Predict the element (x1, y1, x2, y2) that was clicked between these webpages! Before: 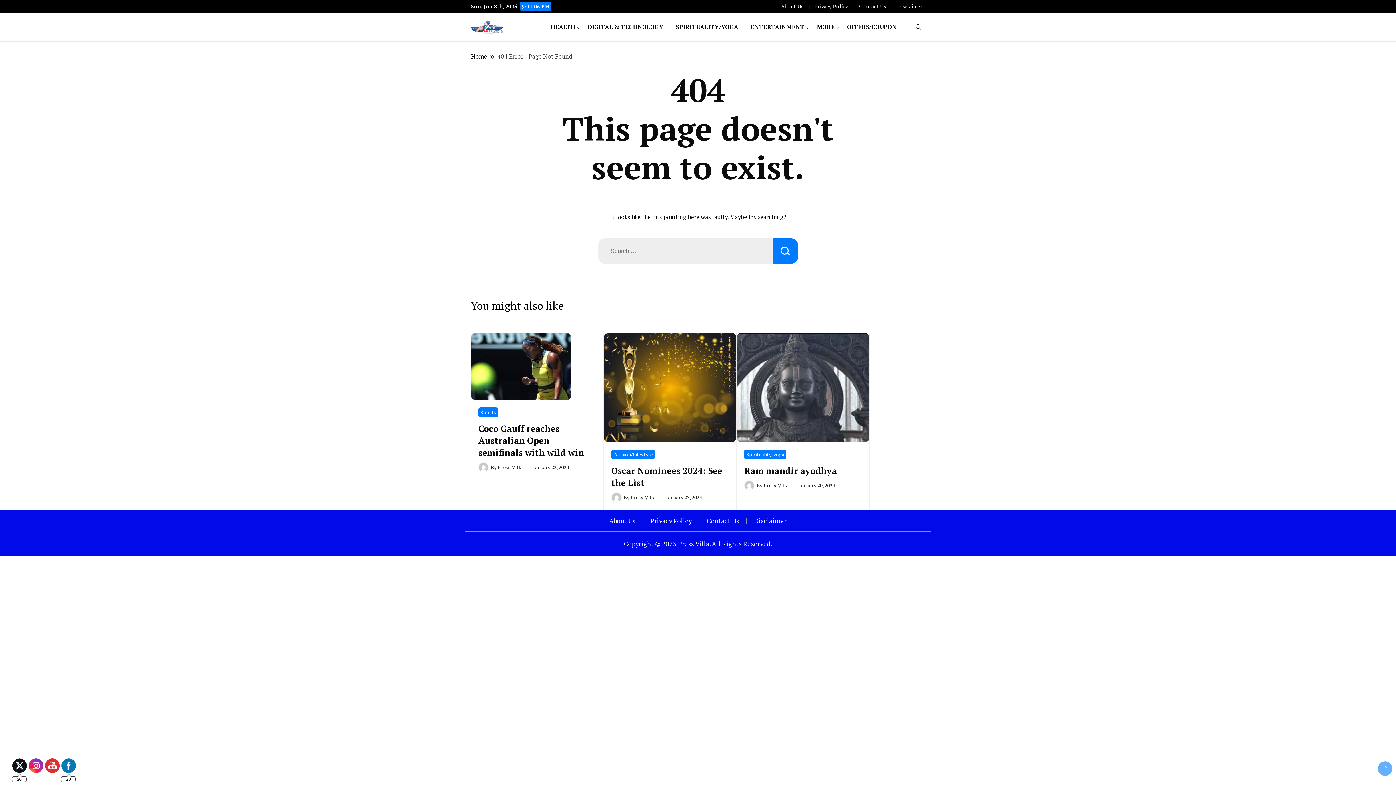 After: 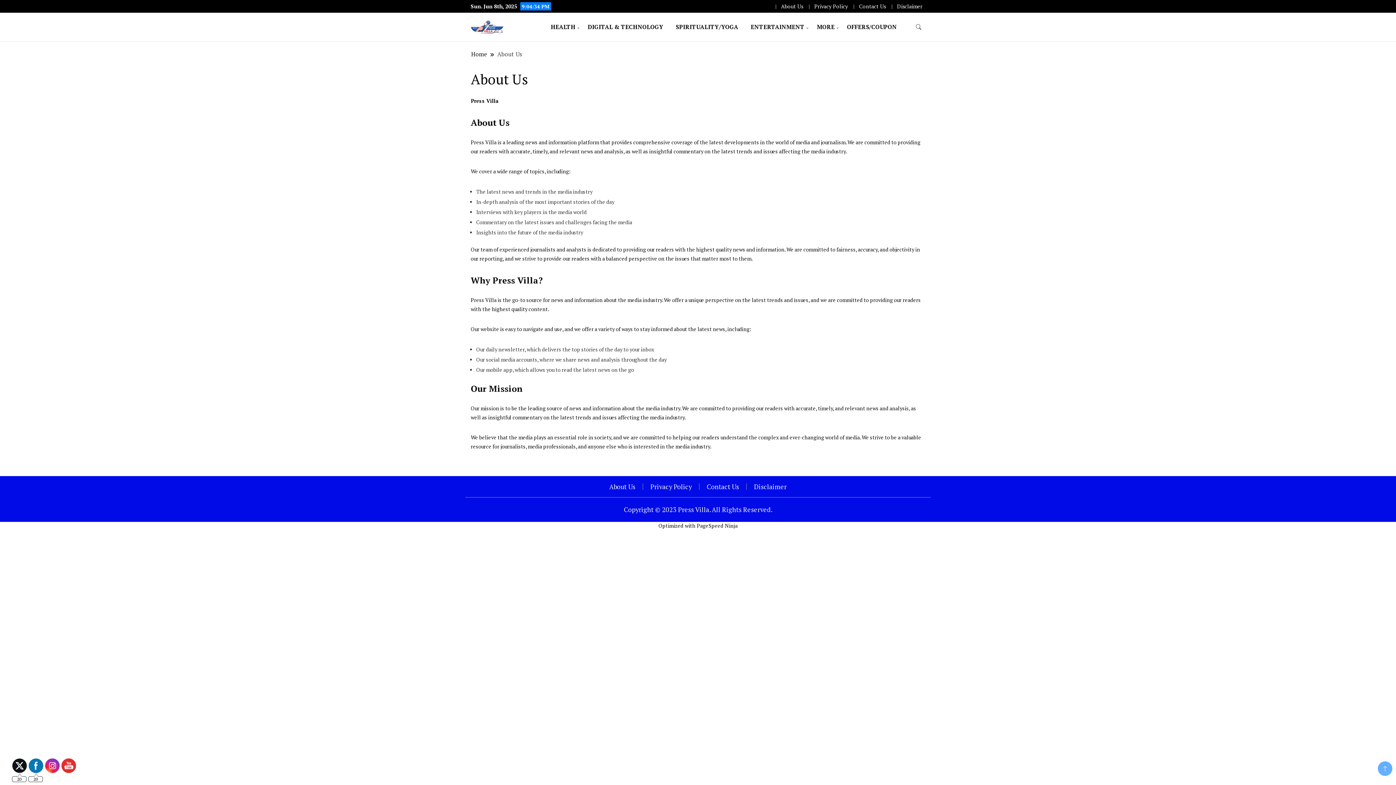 Action: bbox: (609, 516, 635, 525) label: About Us